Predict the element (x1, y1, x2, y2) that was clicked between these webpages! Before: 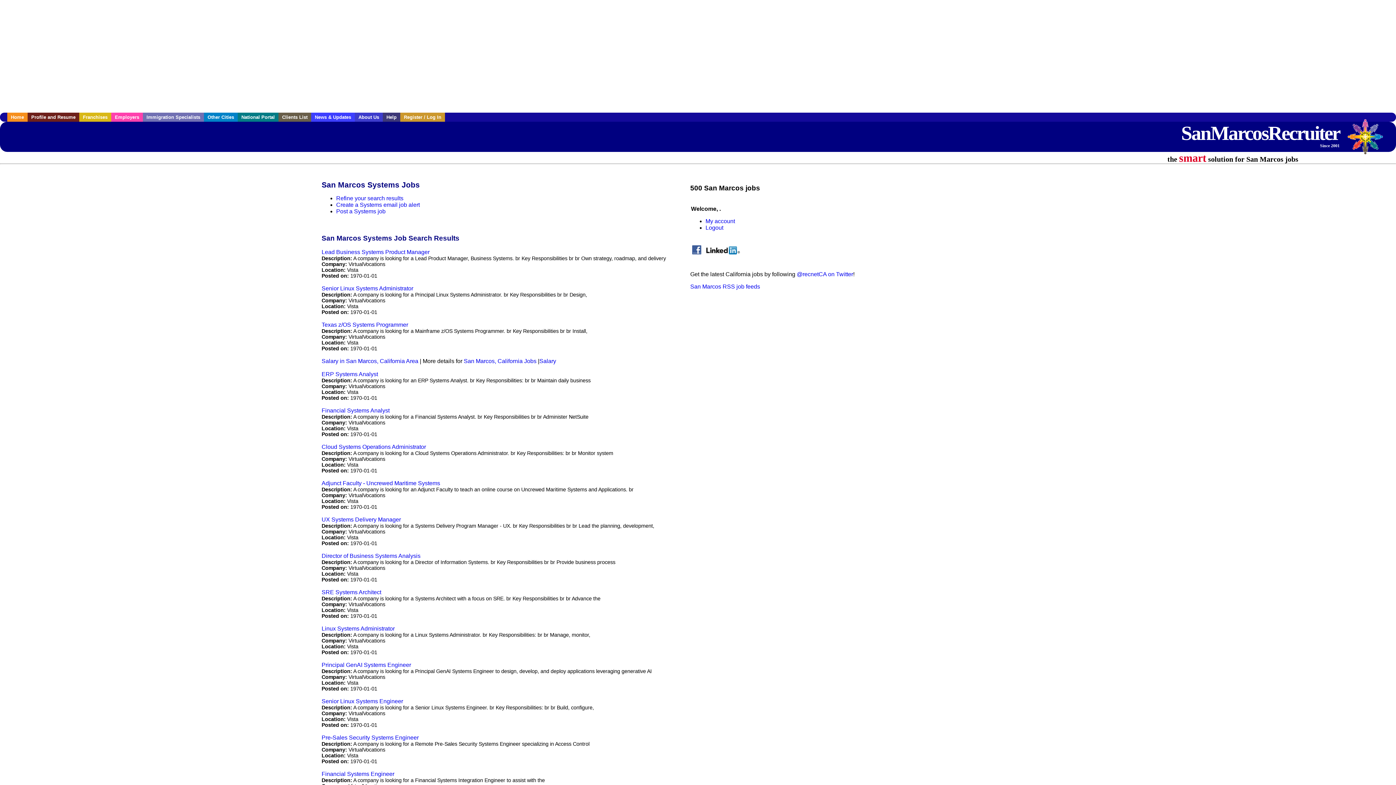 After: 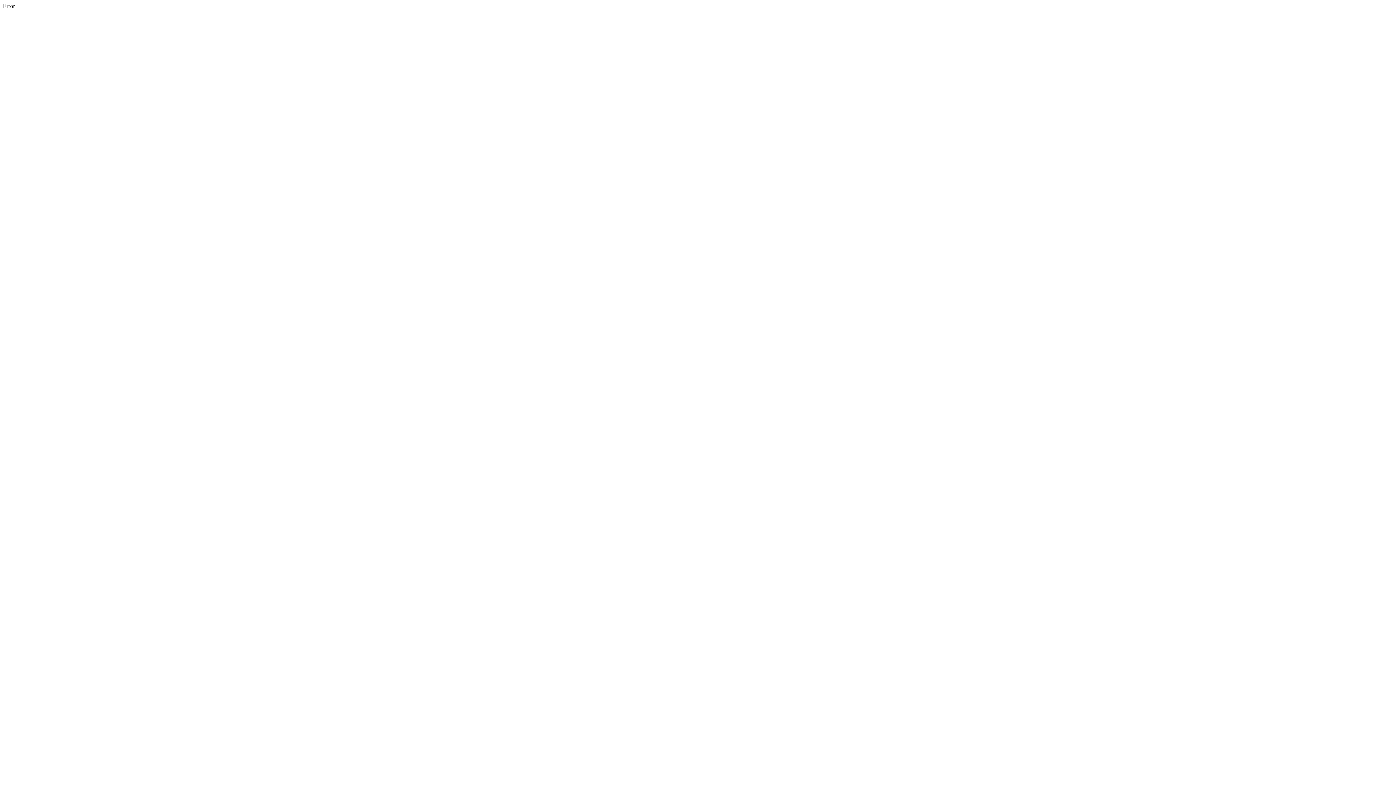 Action: label: Refine your search results bbox: (336, 195, 403, 201)